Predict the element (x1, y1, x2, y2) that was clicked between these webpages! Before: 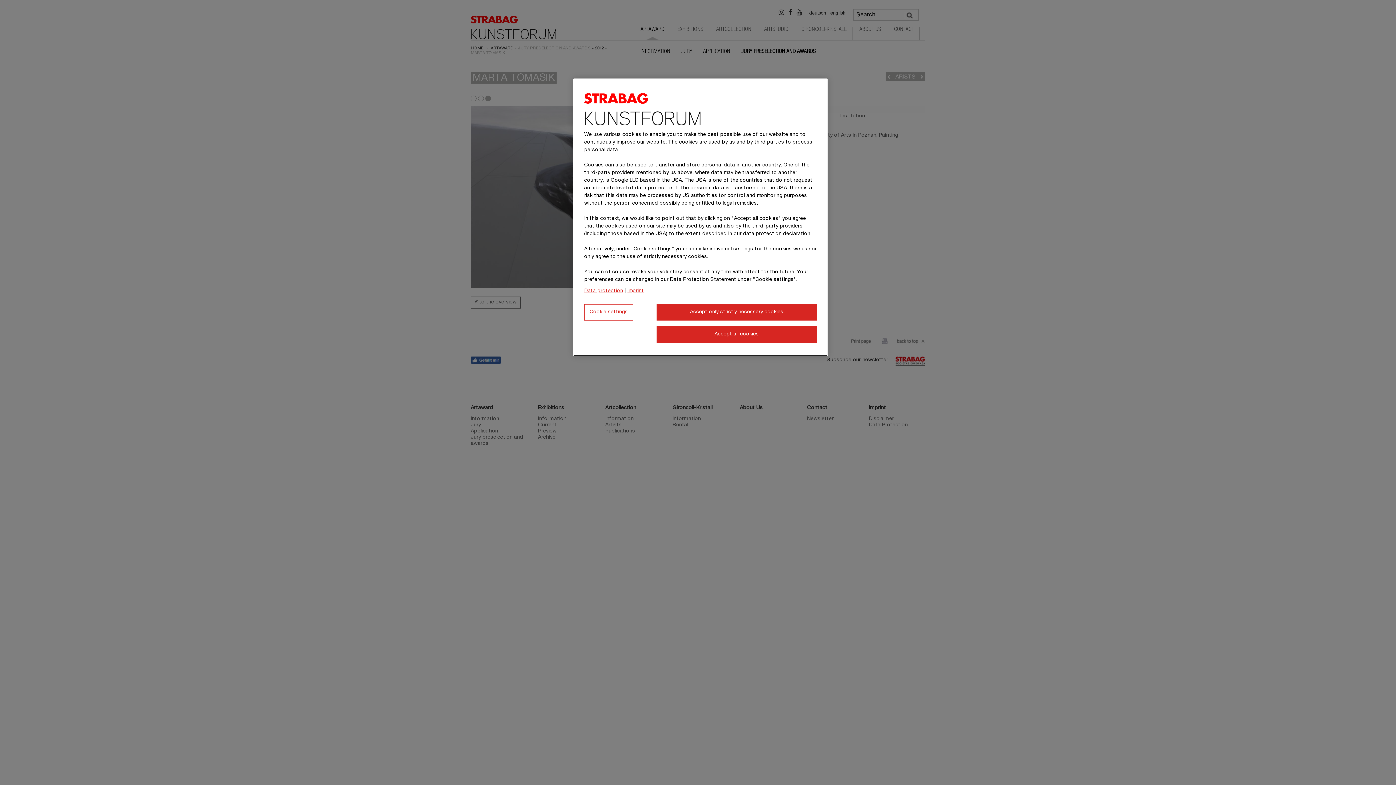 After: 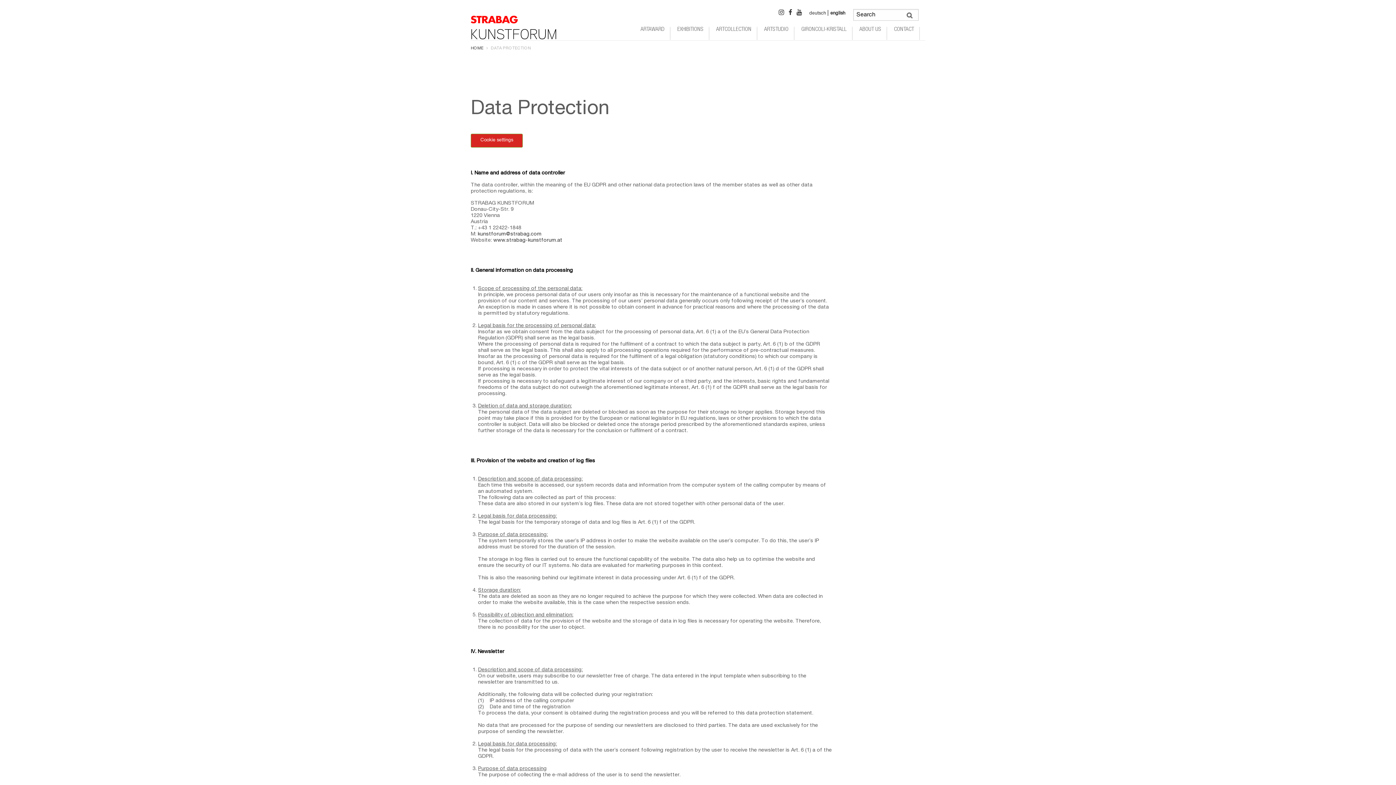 Action: label: Data protection bbox: (584, 288, 623, 293)